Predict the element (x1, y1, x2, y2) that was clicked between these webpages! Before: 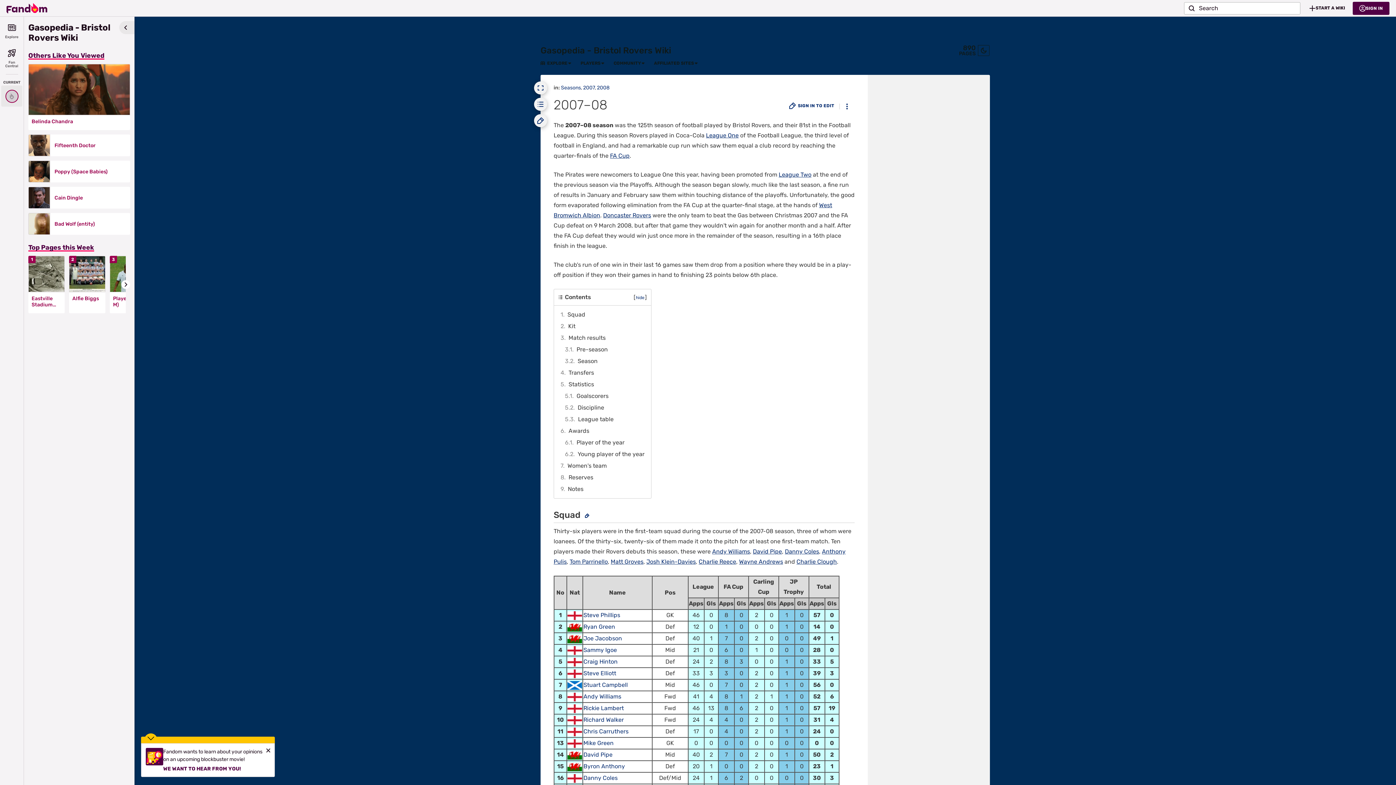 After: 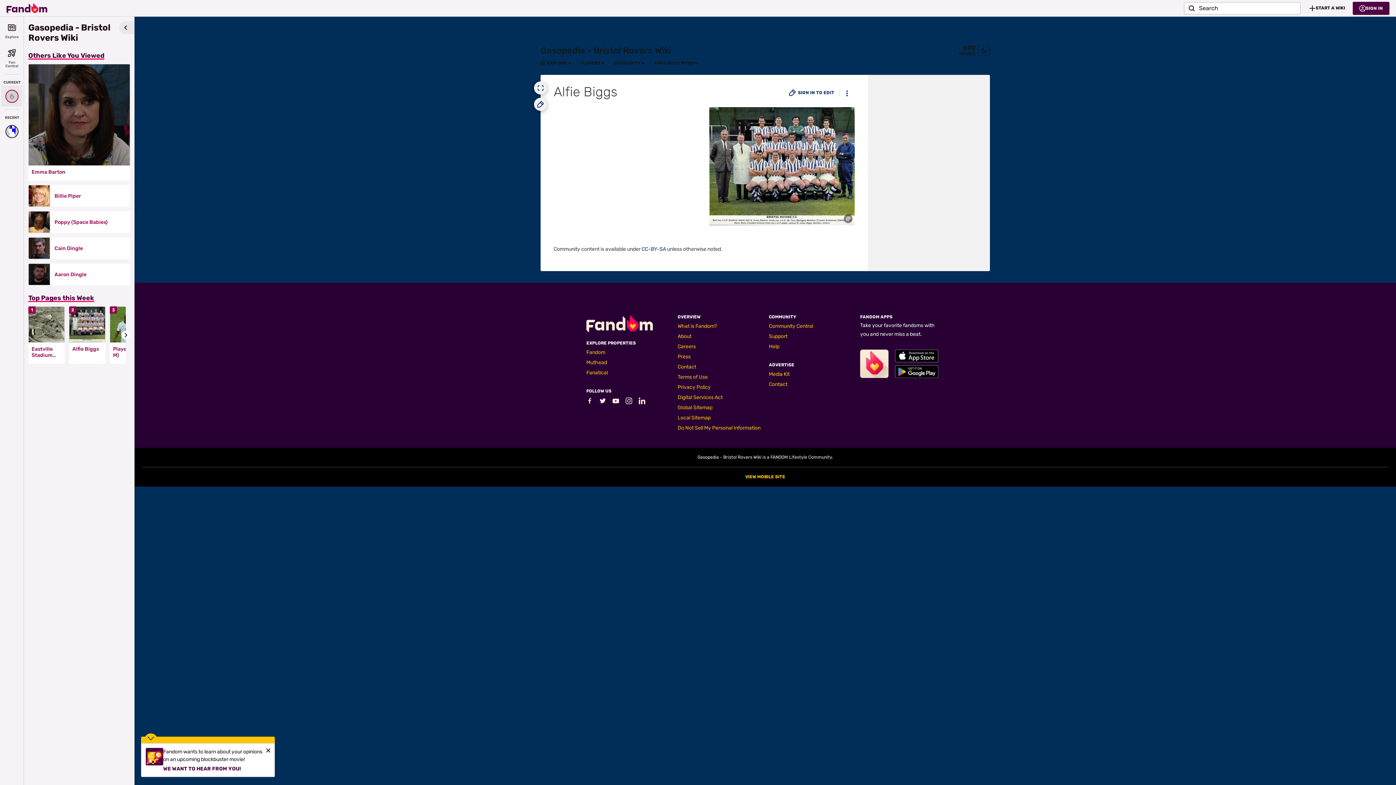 Action: bbox: (72, 295, 102, 301) label: Alfie Biggs